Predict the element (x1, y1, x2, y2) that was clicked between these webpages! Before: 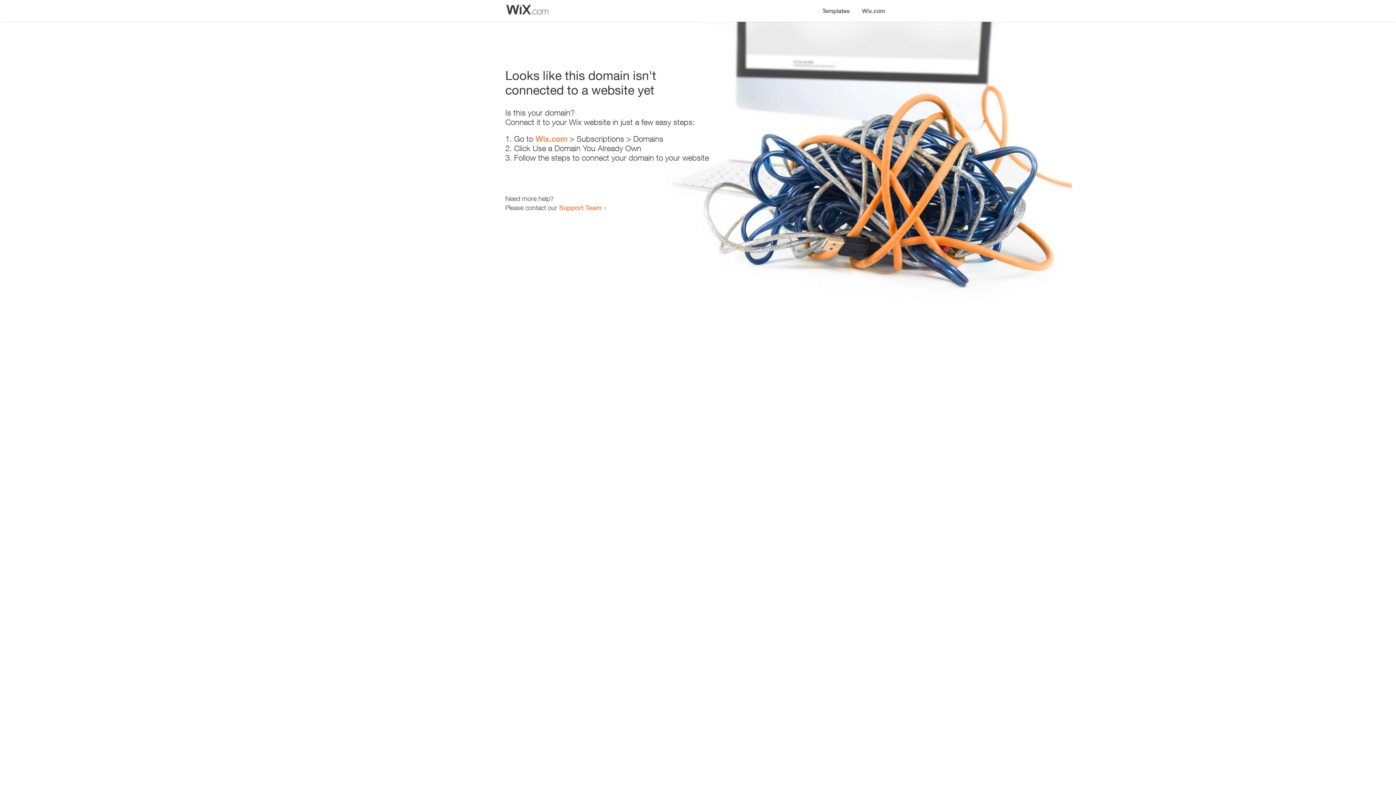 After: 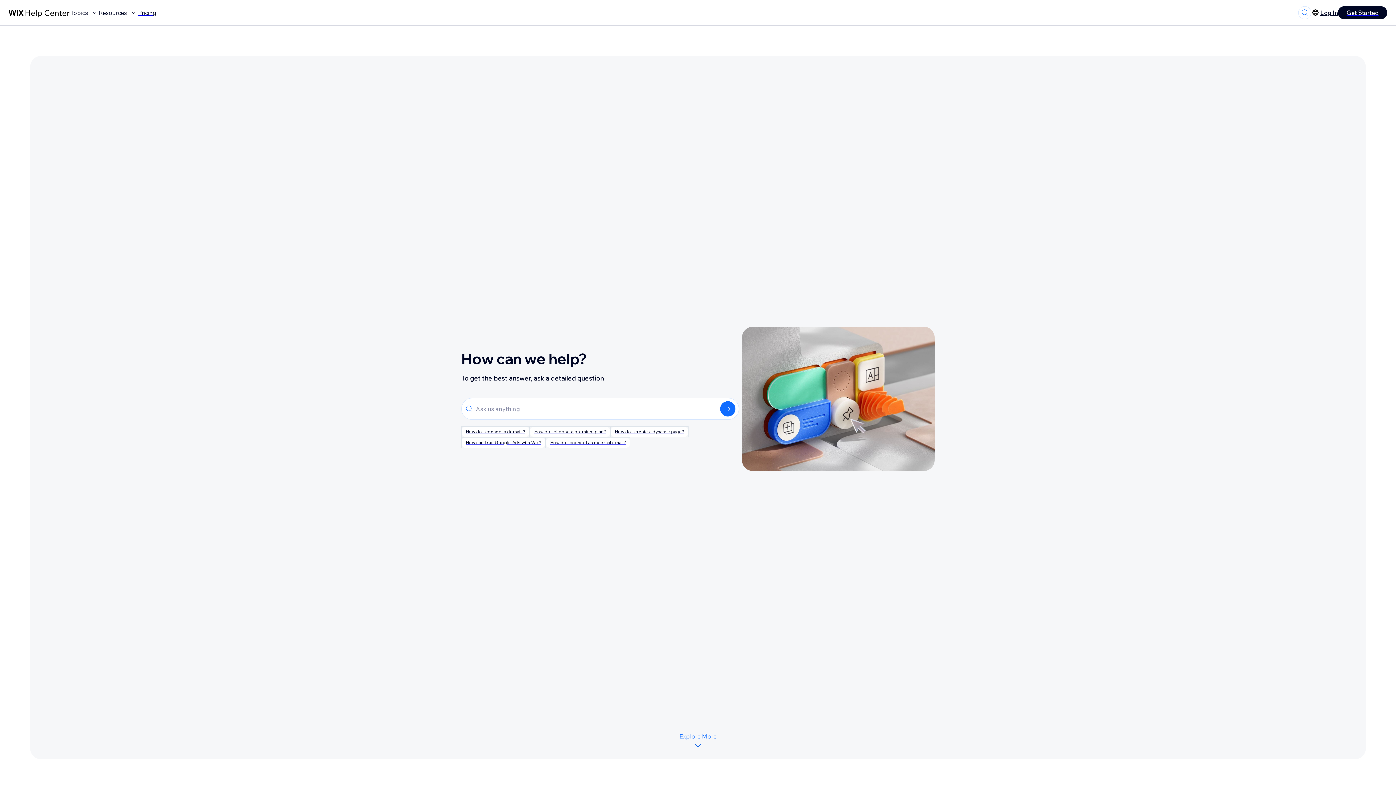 Action: bbox: (559, 203, 601, 211) label: Support Team